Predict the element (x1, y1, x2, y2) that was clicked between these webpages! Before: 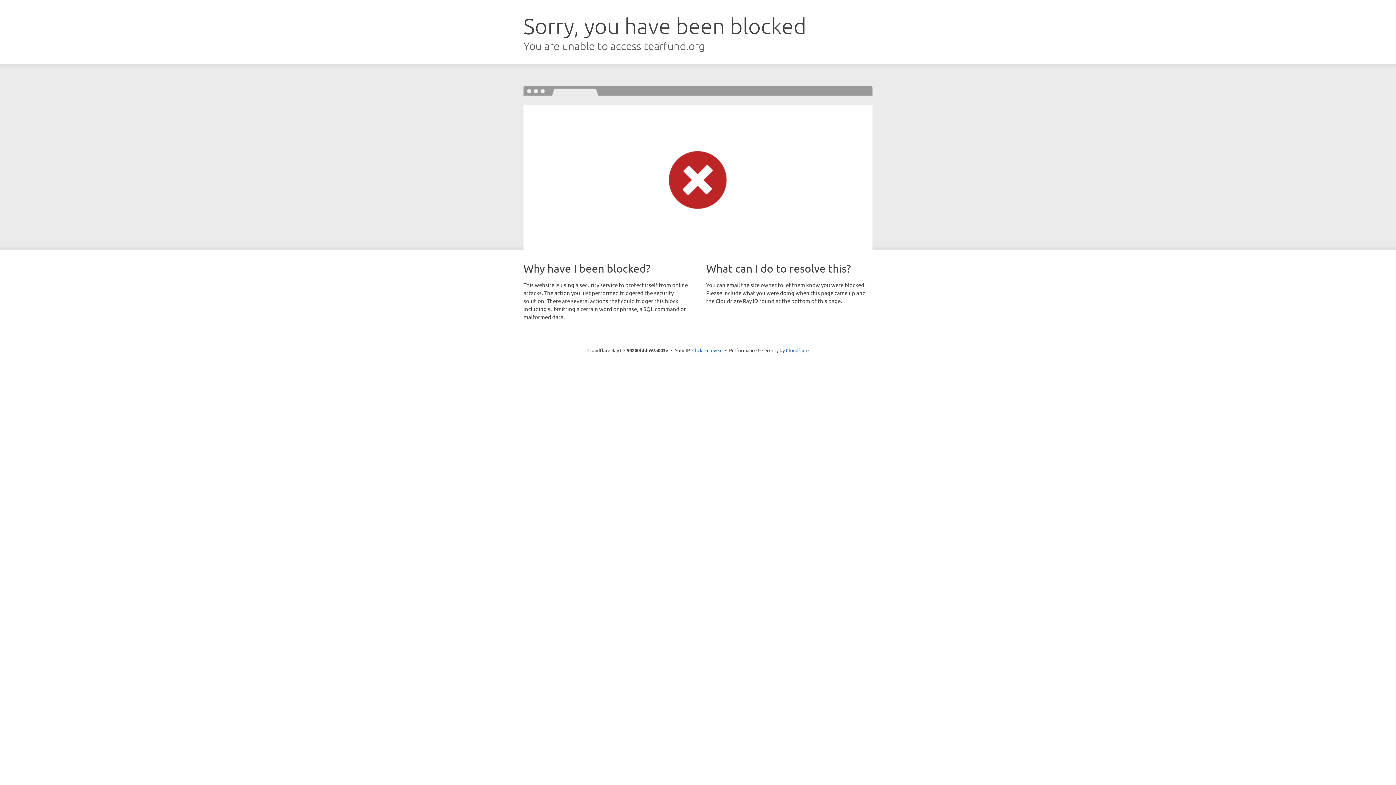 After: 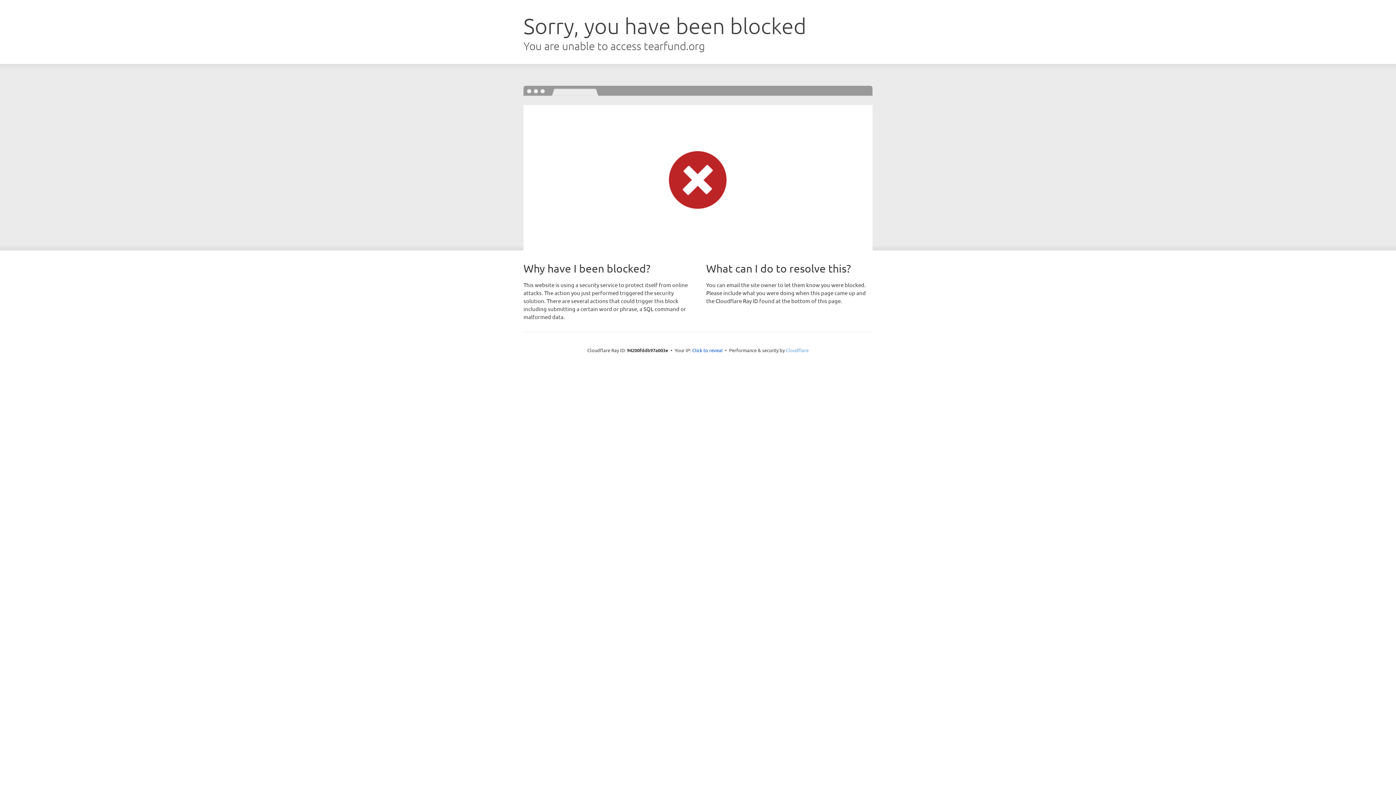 Action: label: Cloudflare bbox: (786, 347, 808, 353)